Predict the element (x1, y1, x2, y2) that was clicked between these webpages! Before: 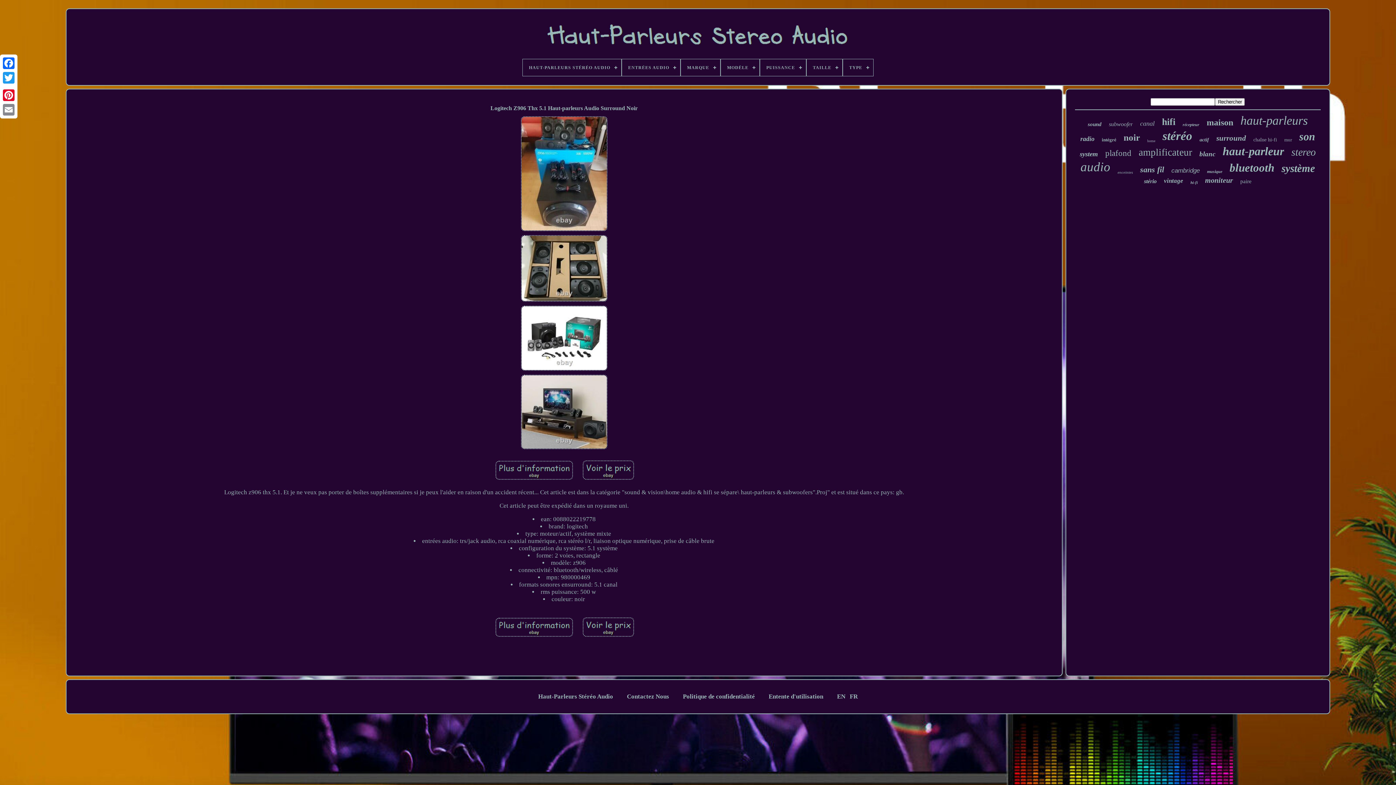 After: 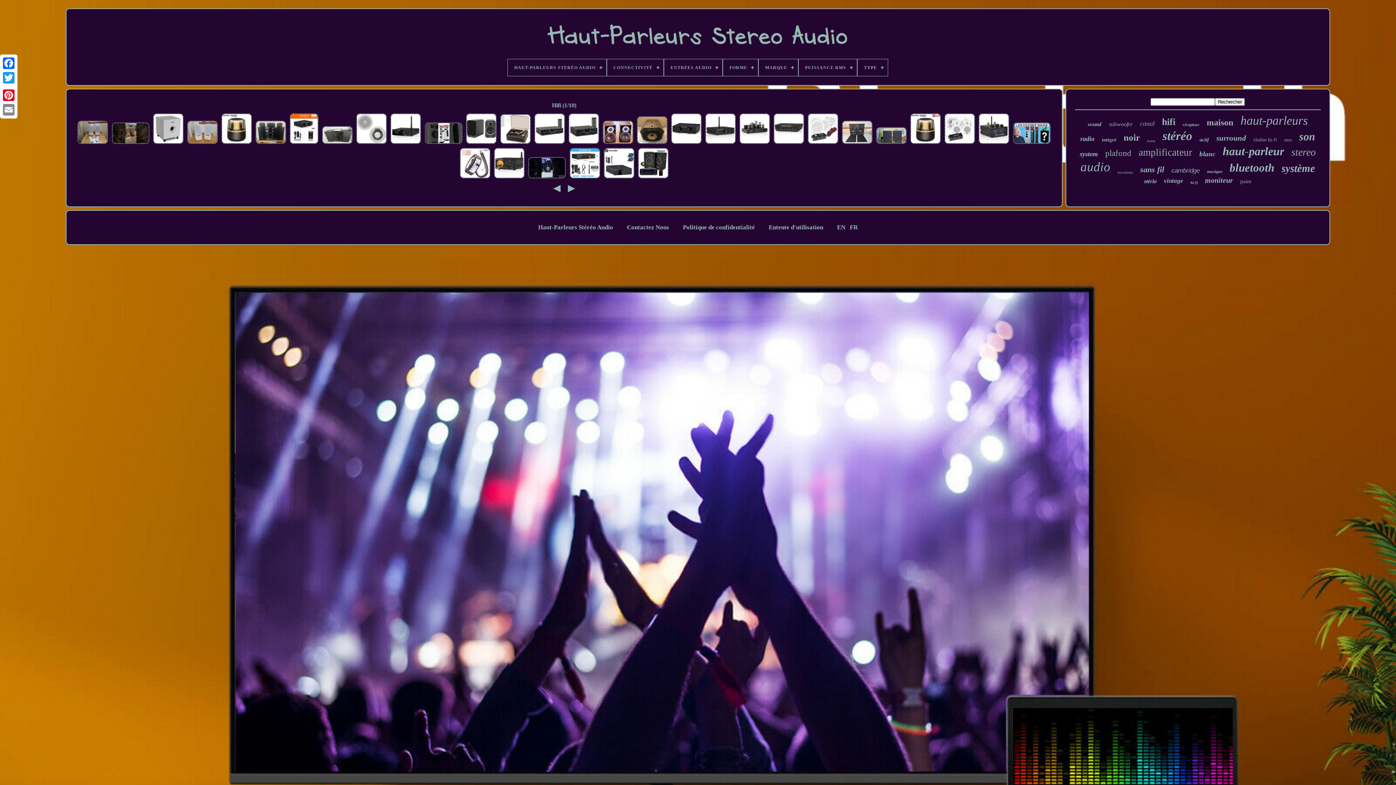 Action: bbox: (1162, 116, 1175, 127) label: hifi